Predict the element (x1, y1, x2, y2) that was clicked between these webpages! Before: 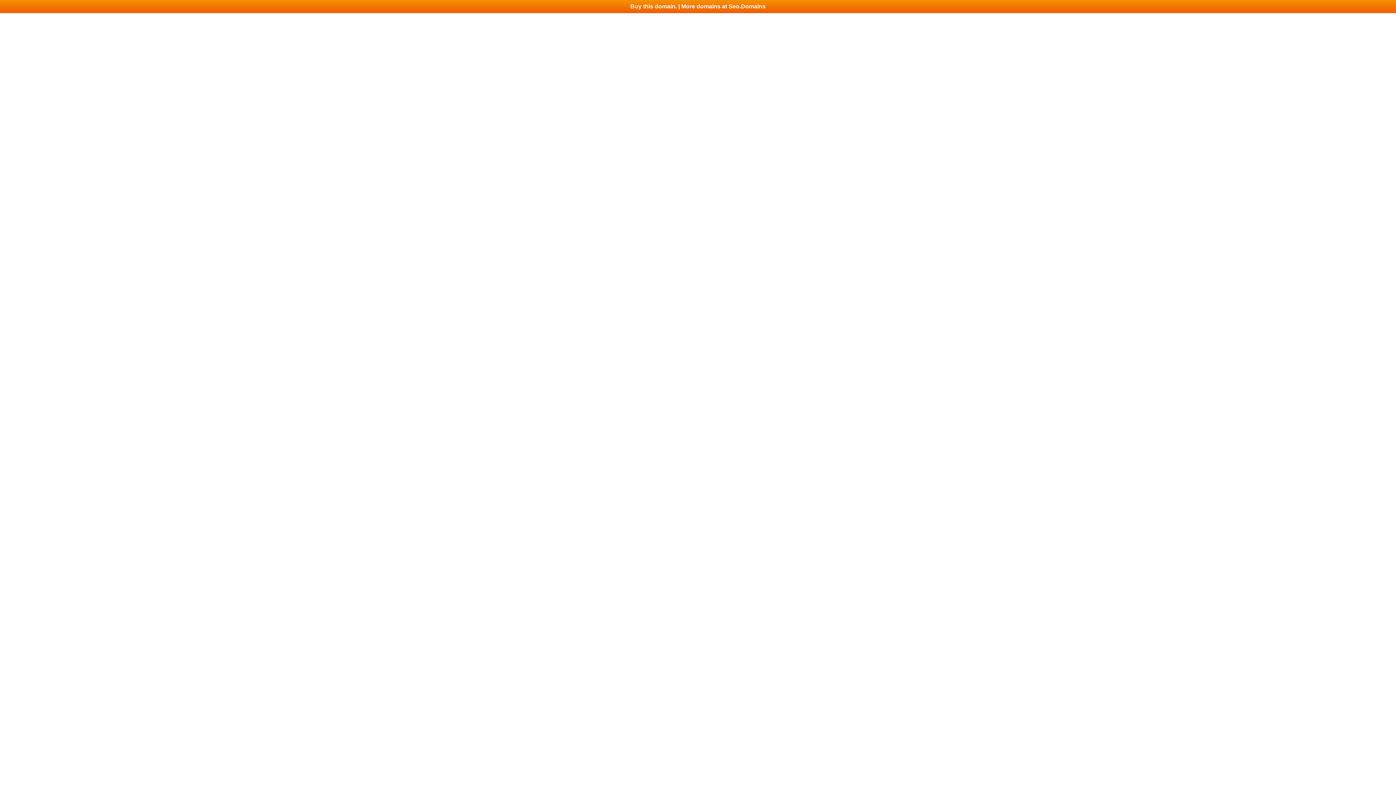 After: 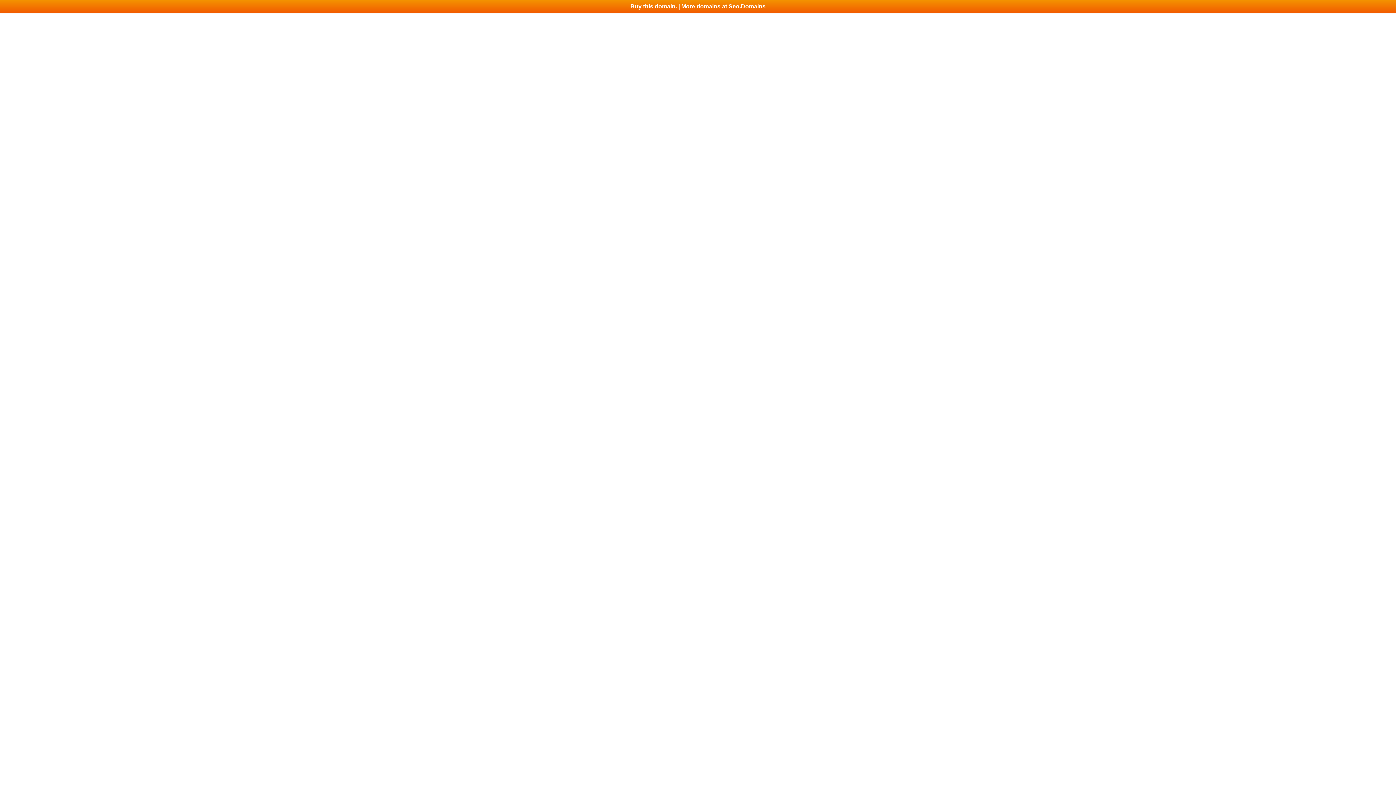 Action: label: Buy this domain. | More domains at Seo.Domains bbox: (0, 0, 1396, 13)